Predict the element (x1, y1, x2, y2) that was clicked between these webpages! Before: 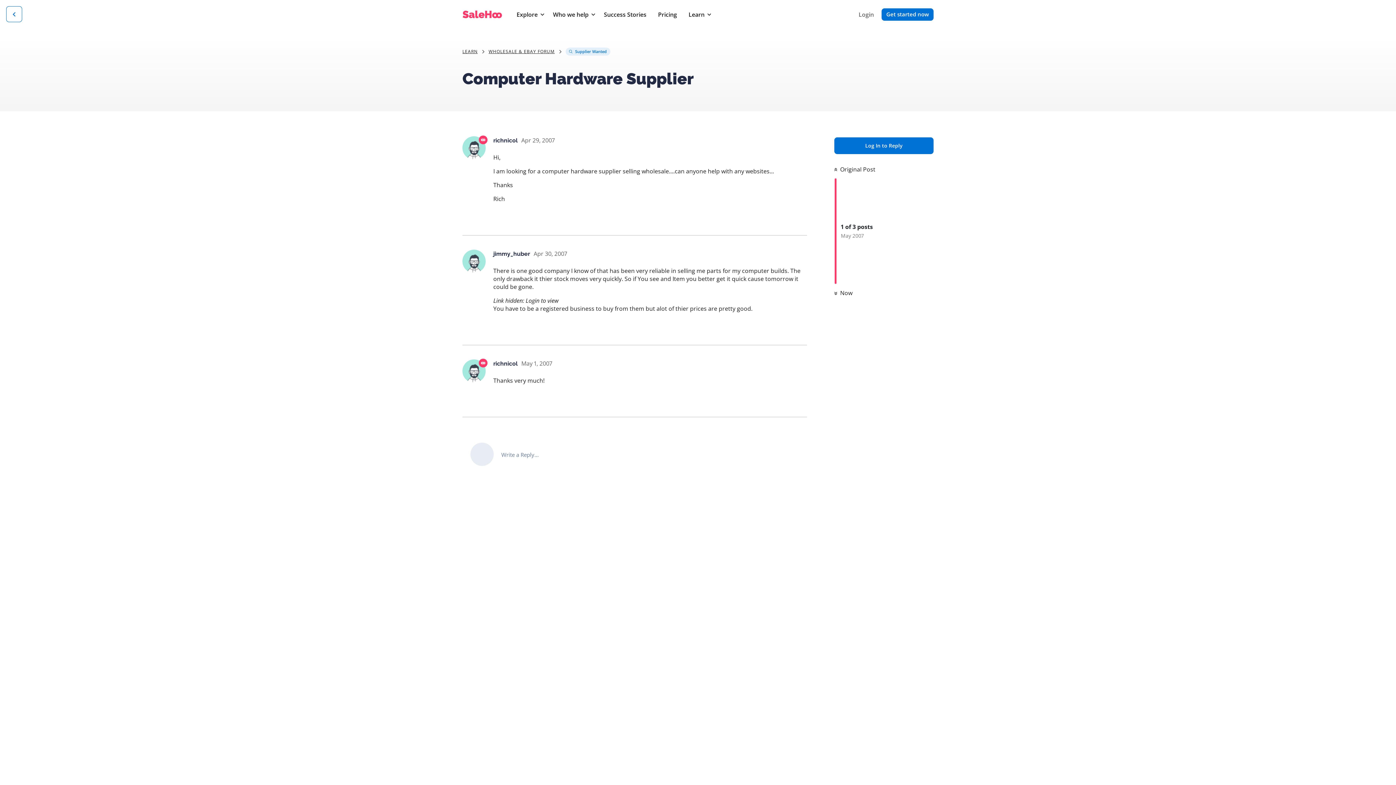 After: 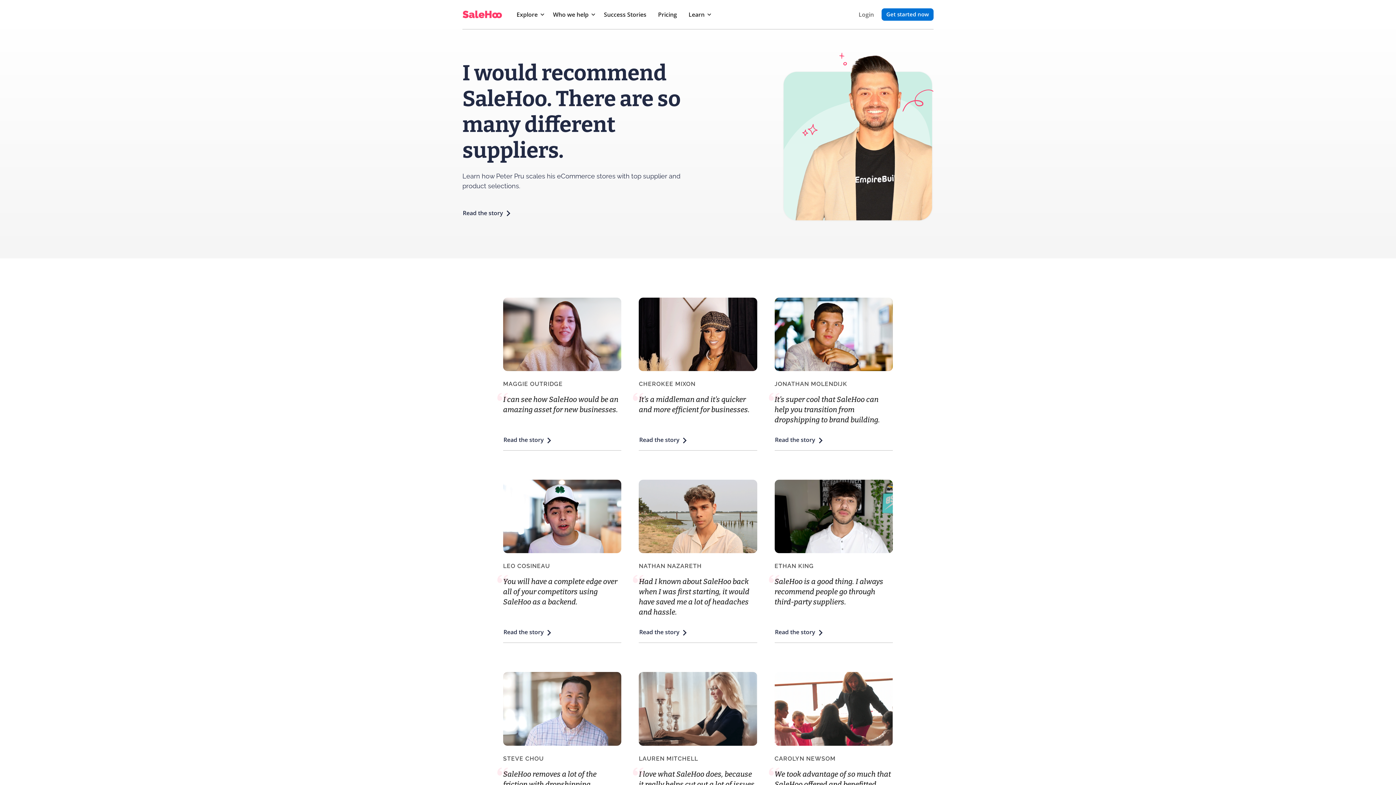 Action: bbox: (601, 7, 649, 21) label: Success Stories